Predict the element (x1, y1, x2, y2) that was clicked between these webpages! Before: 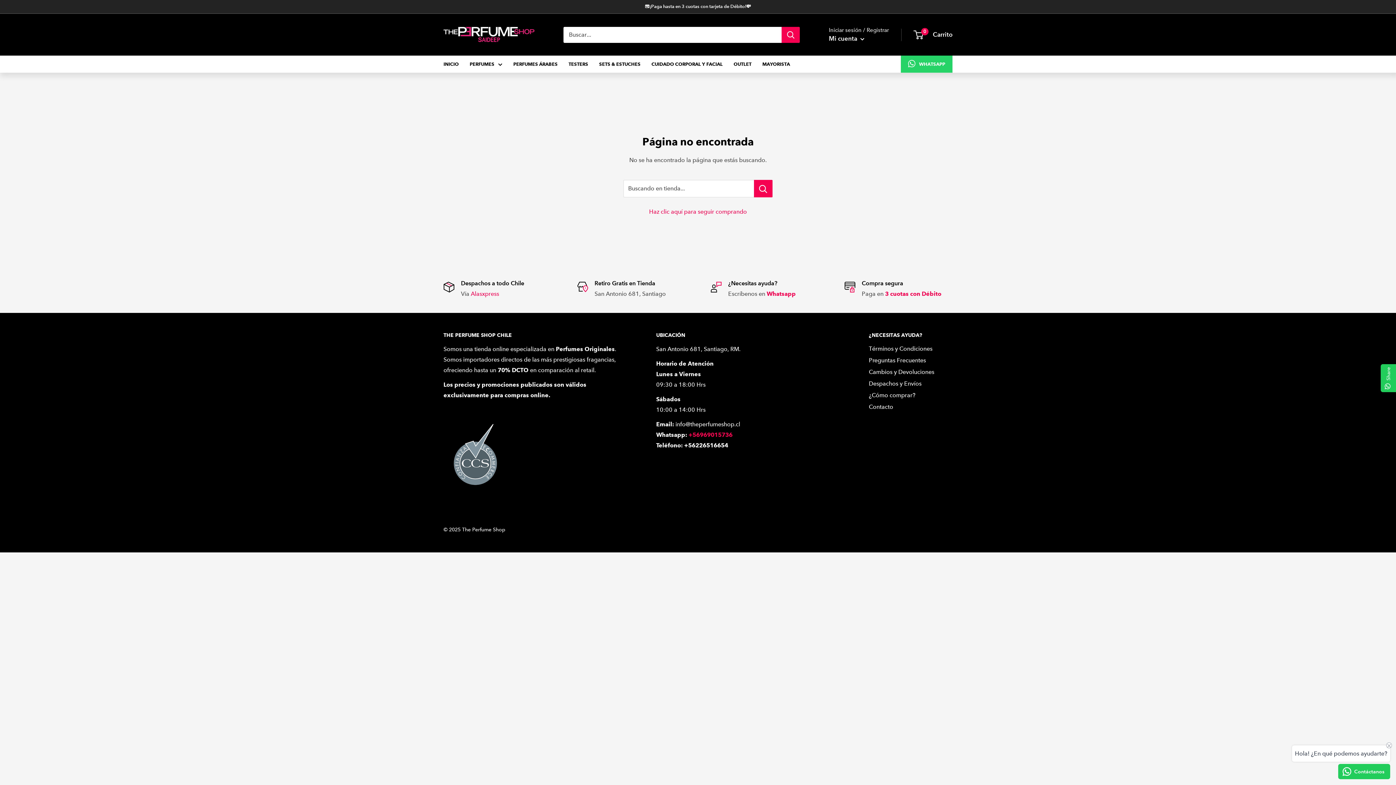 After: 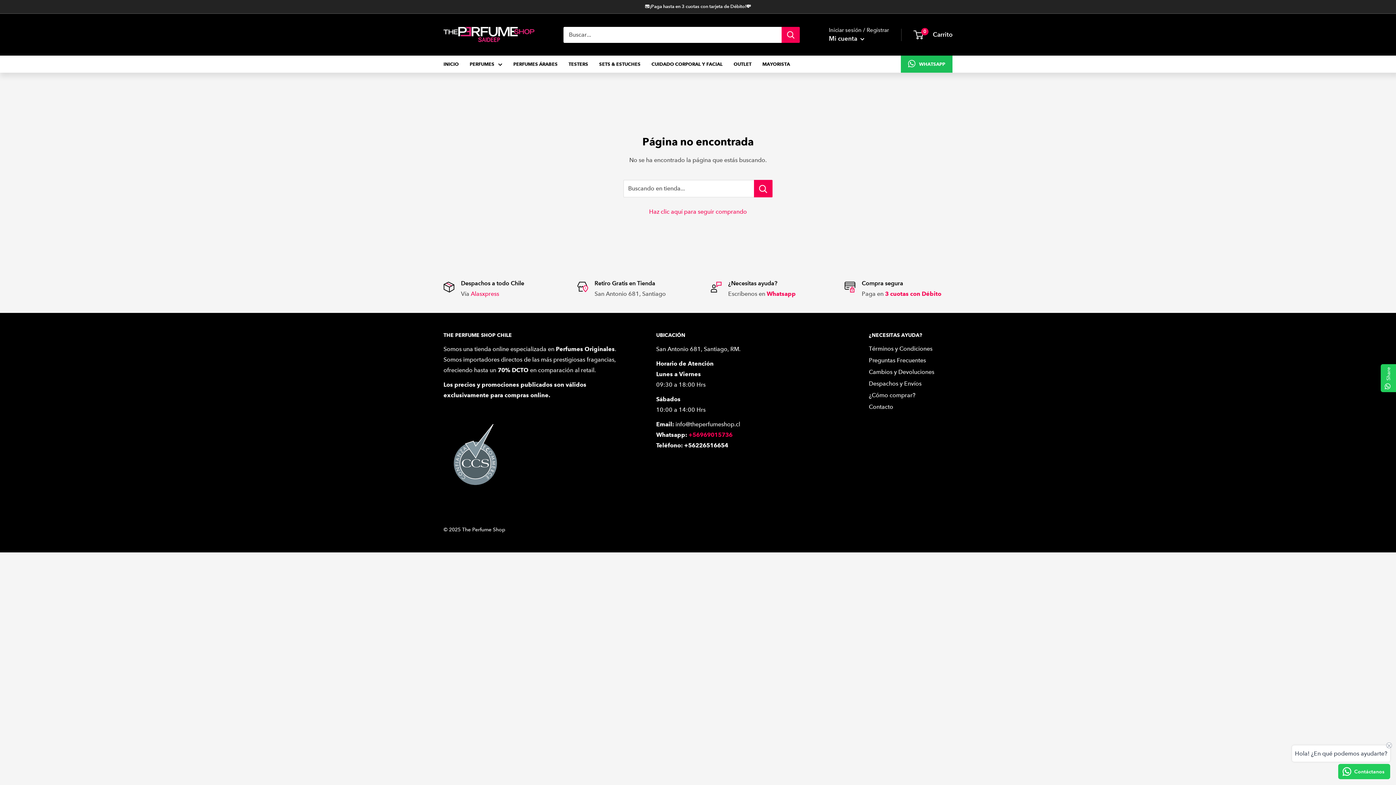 Action: bbox: (908, 60, 945, 68) label: WHATSAPP